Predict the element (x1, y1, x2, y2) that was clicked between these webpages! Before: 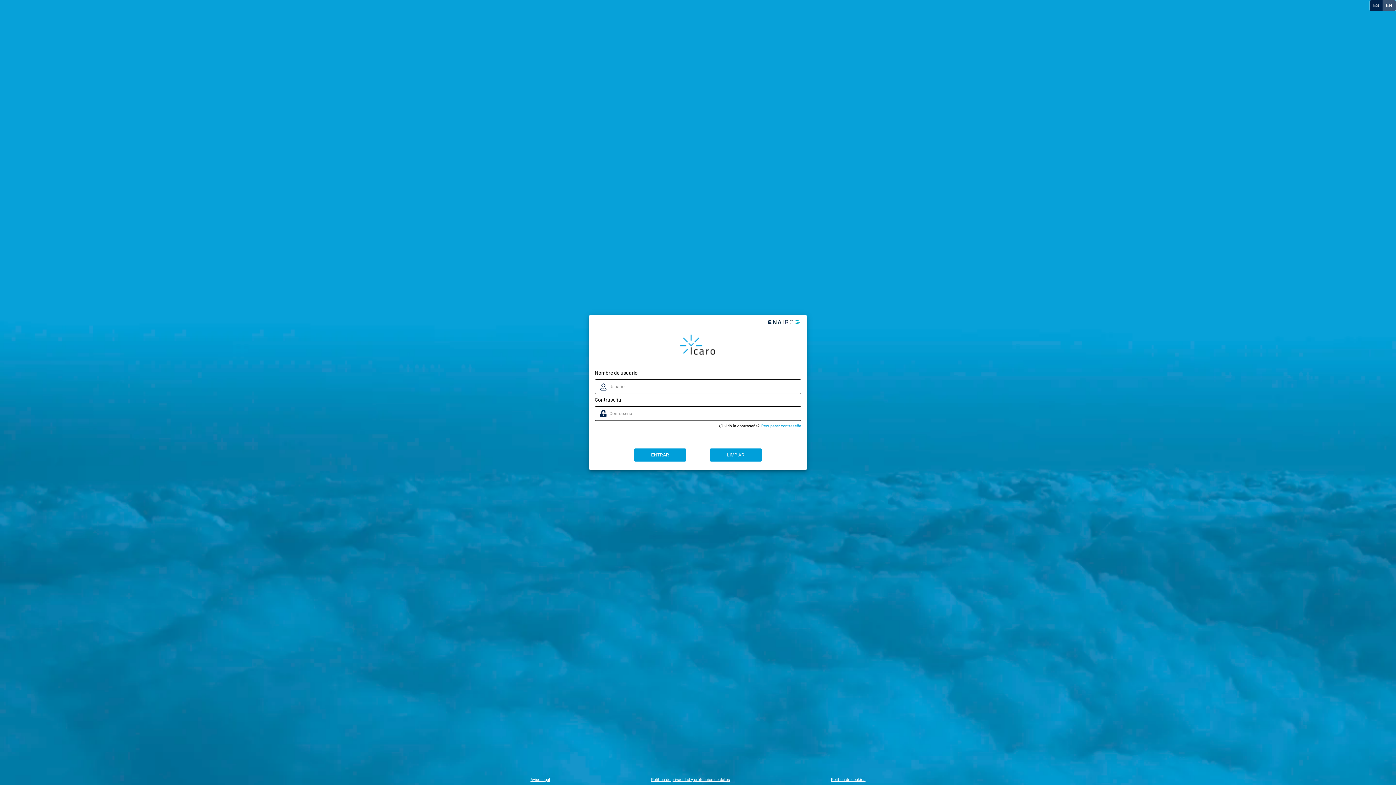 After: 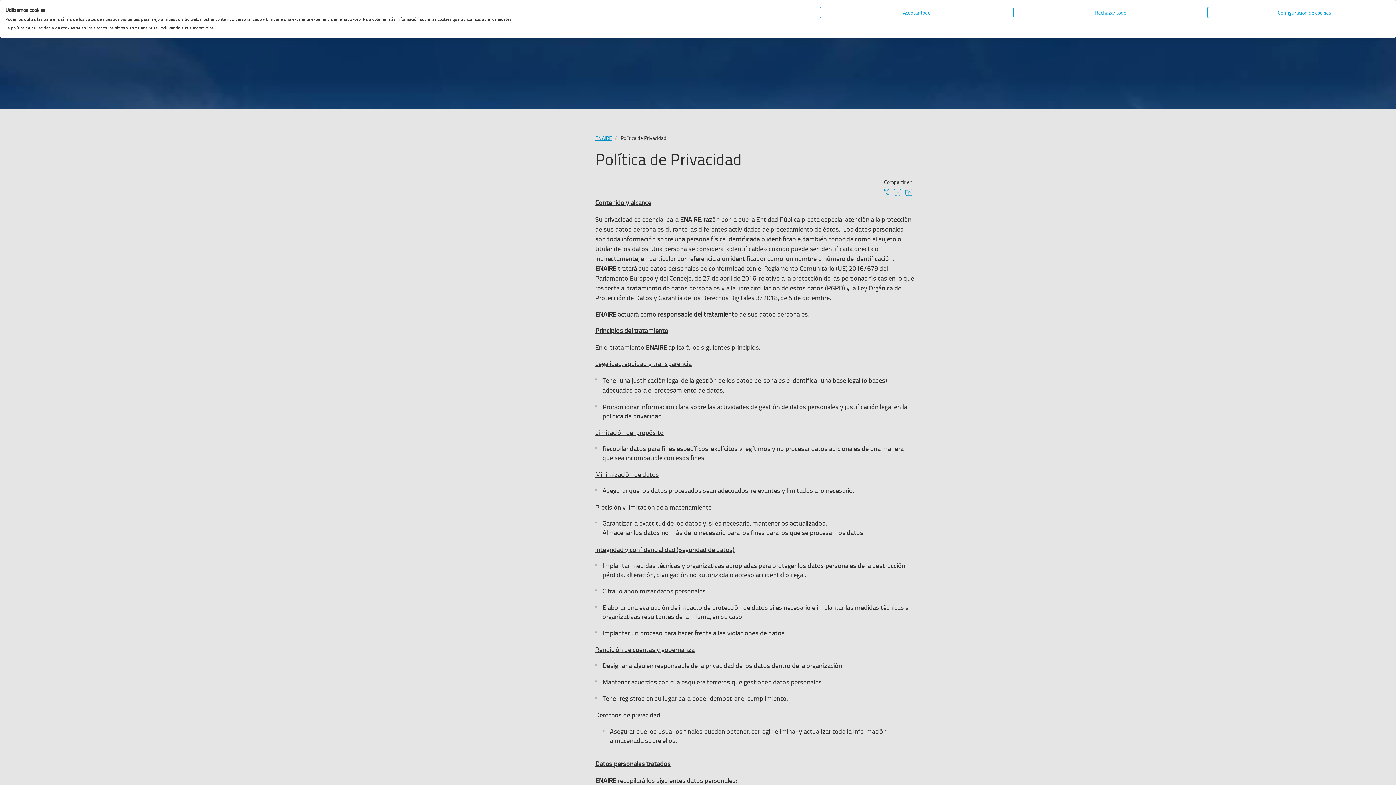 Action: label: Politica de privacidad y proteccion de datos bbox: (651, 777, 730, 782)